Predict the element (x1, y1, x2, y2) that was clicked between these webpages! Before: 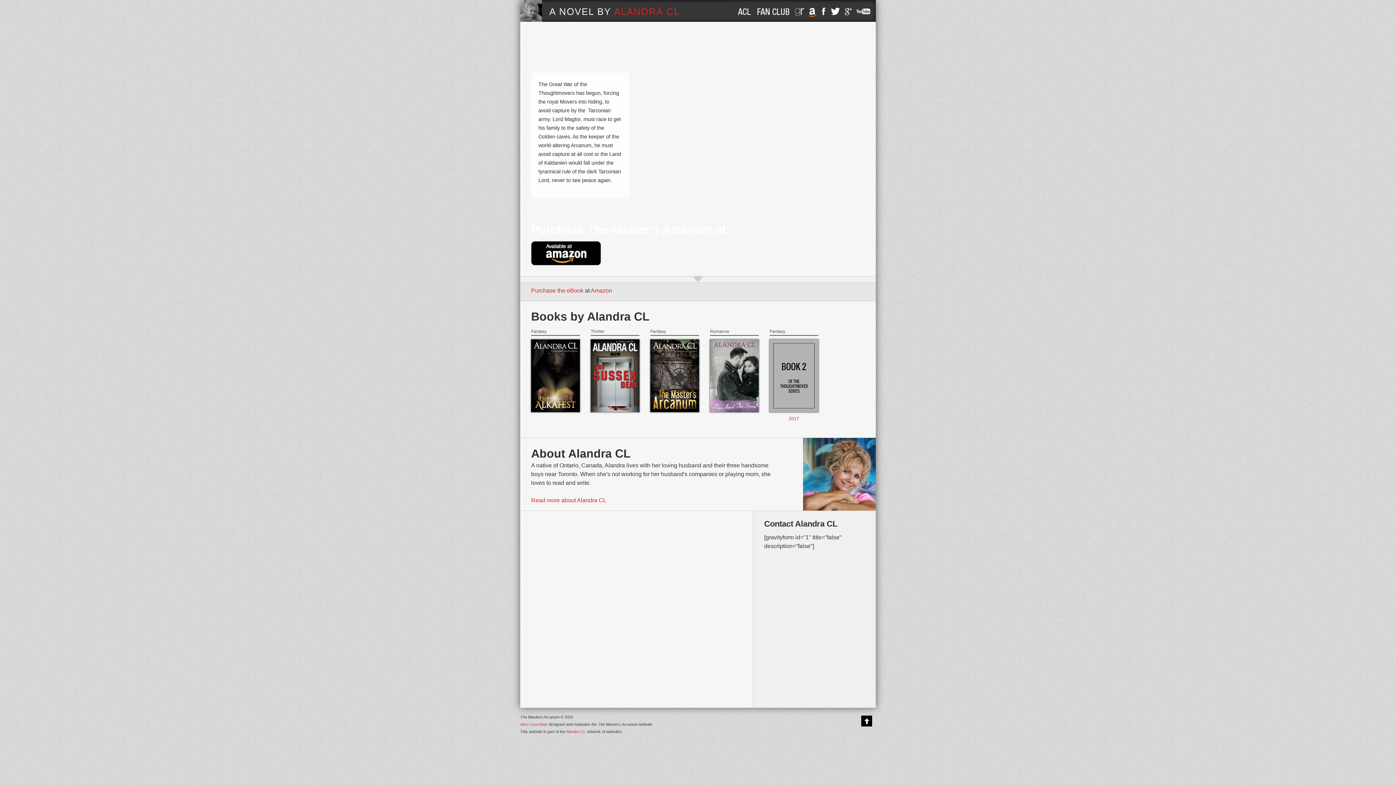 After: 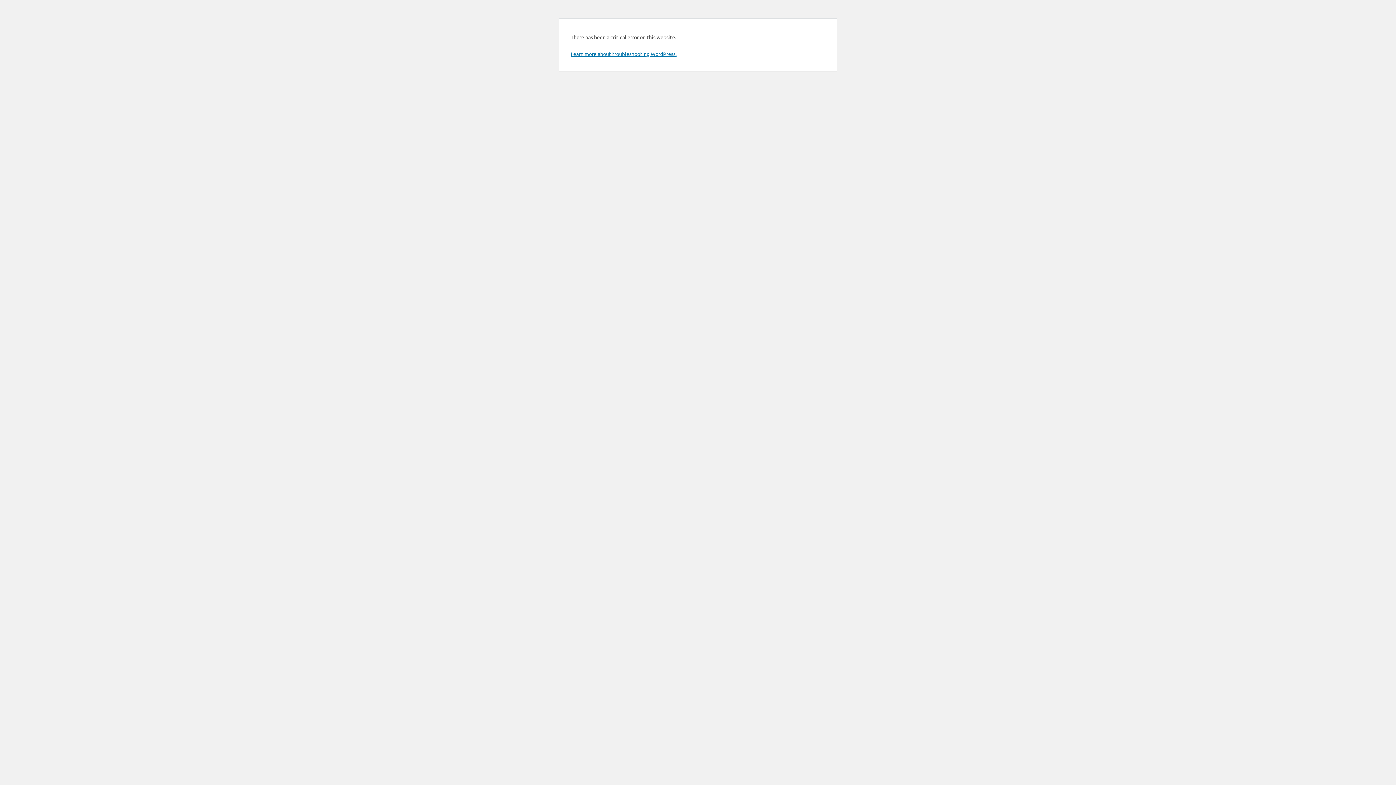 Action: bbox: (614, 6, 680, 17) label: ALANDRA CL